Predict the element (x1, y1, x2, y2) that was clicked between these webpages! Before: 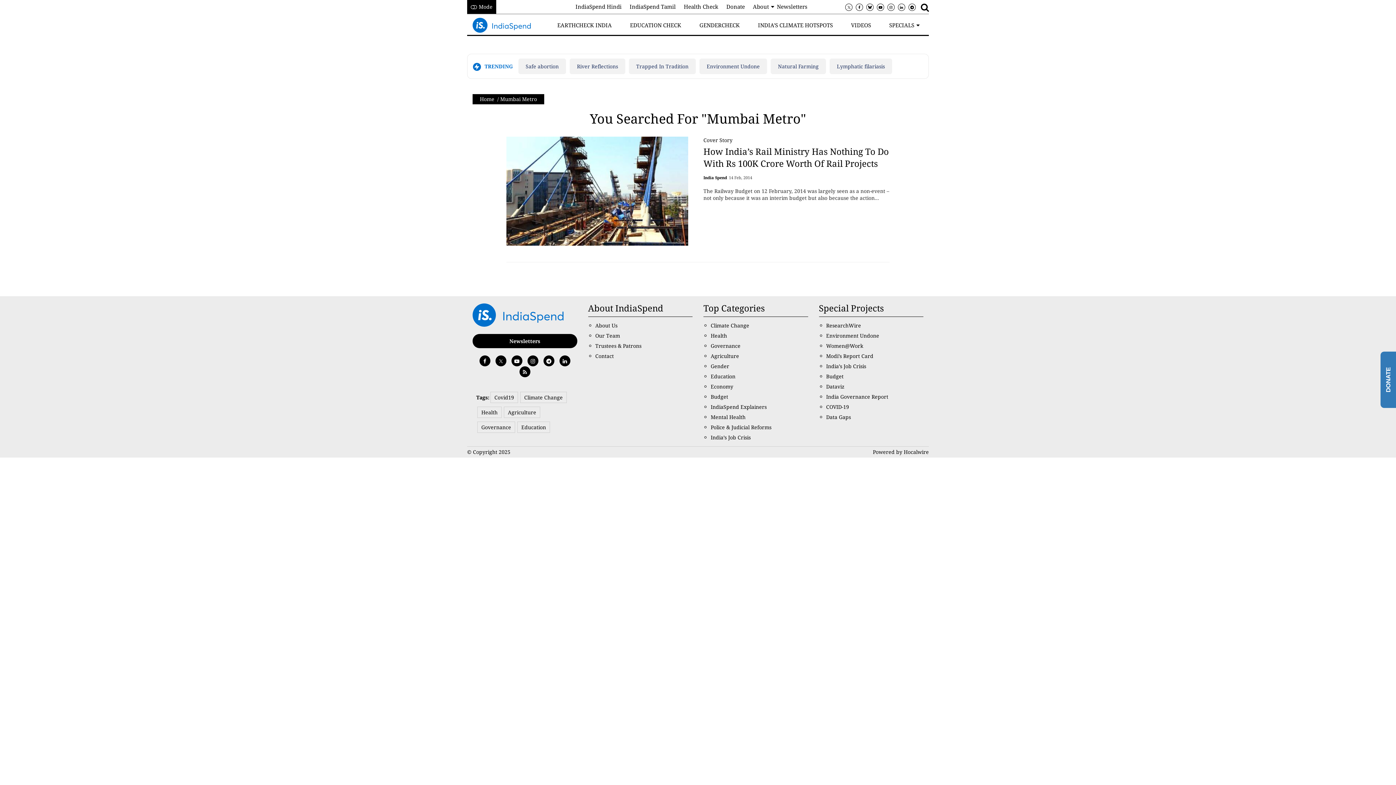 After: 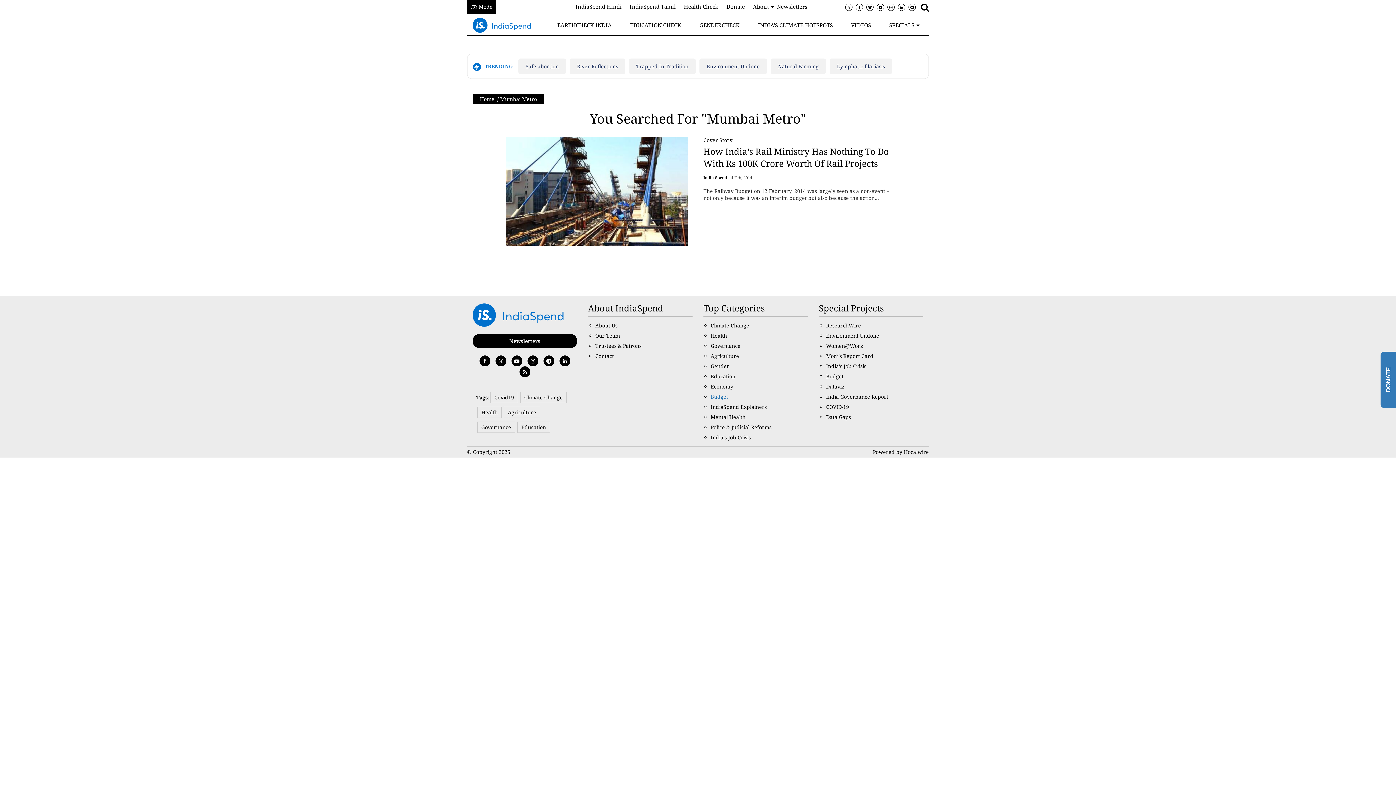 Action: bbox: (710, 393, 728, 400) label: Budget